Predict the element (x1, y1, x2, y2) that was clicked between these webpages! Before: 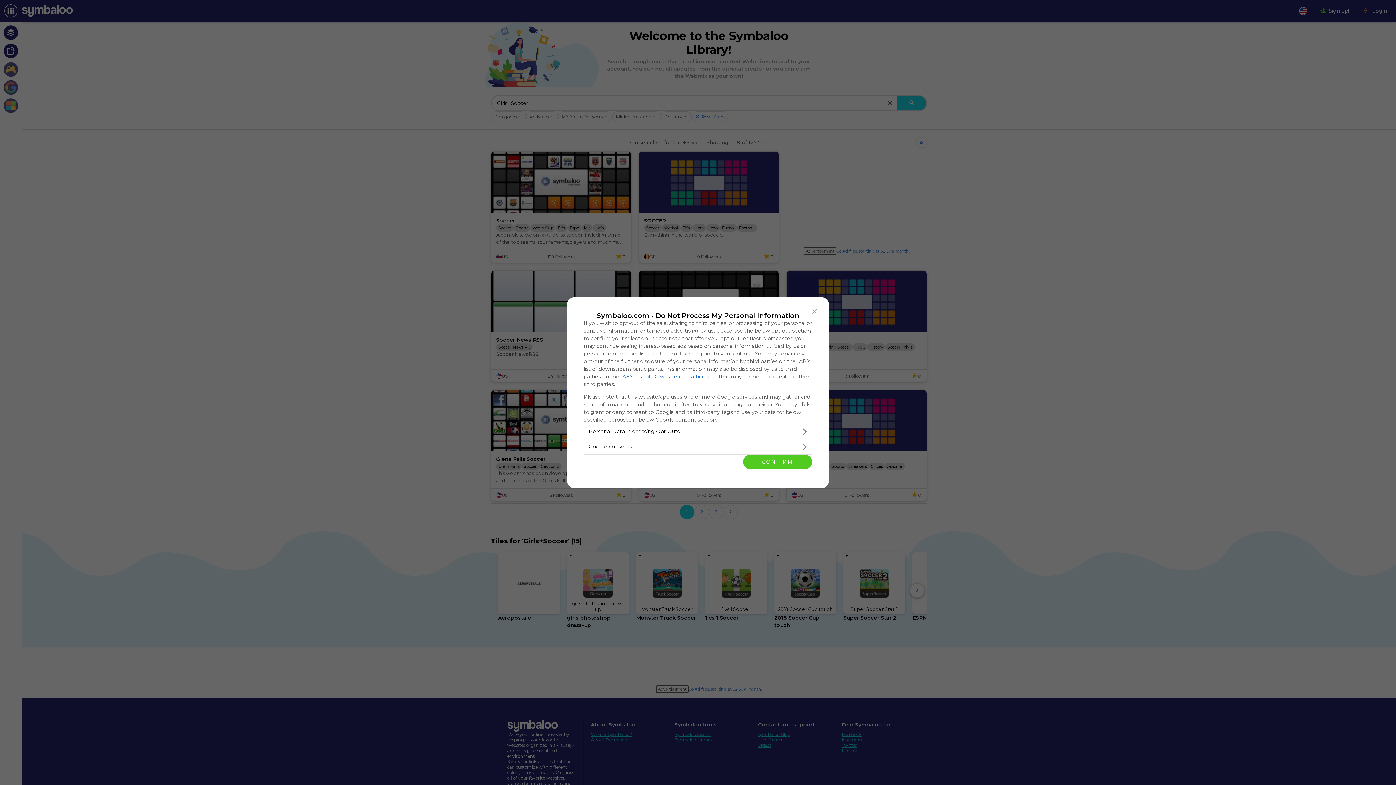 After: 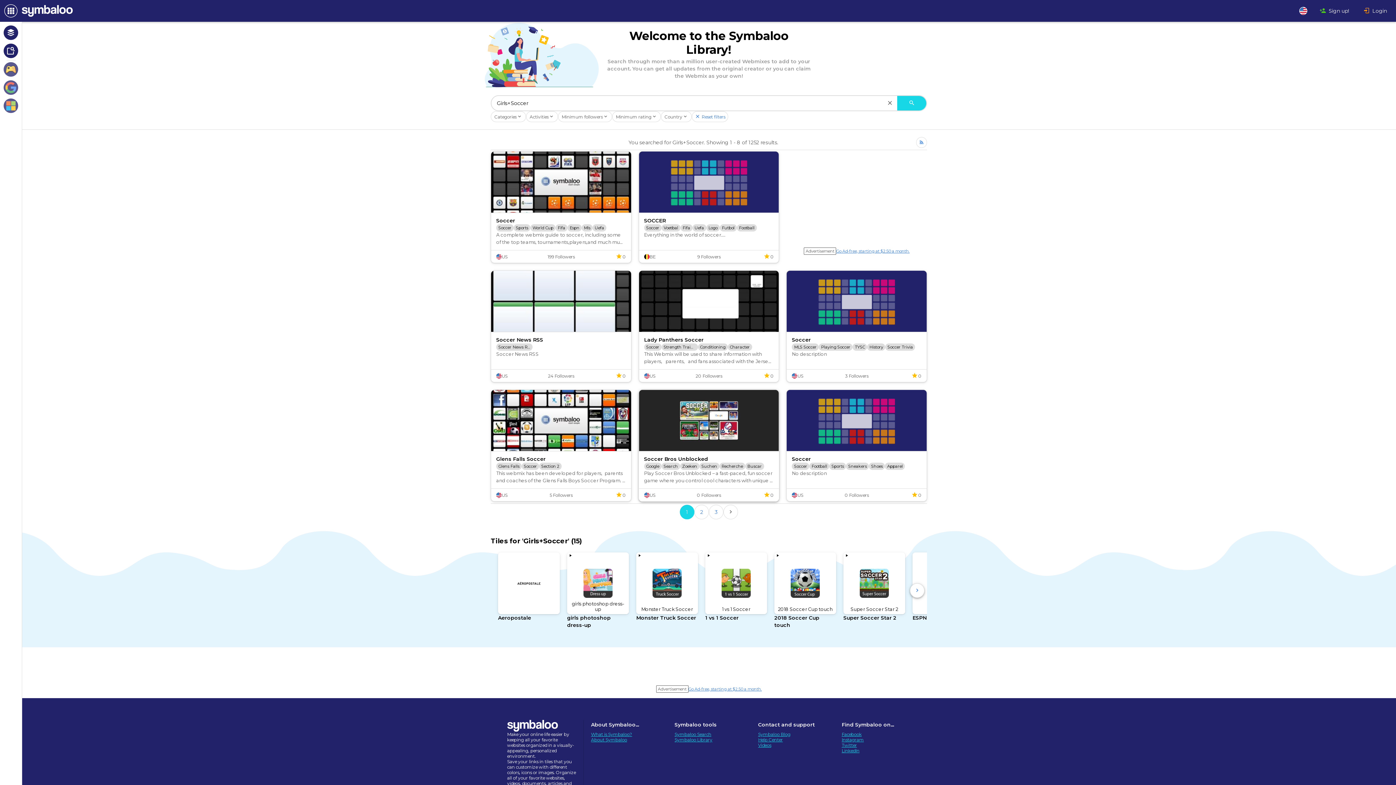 Action: bbox: (743, 454, 812, 469) label: CONFIRM